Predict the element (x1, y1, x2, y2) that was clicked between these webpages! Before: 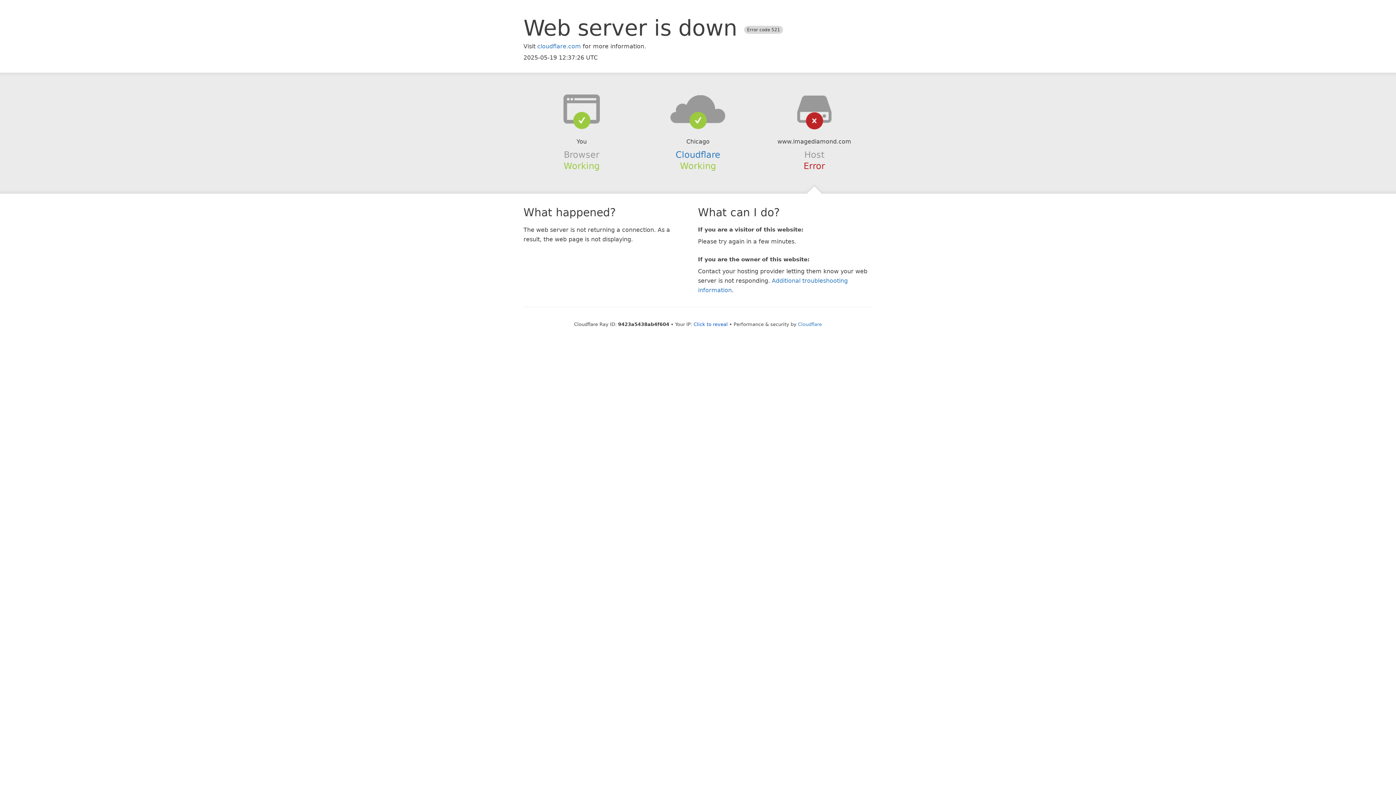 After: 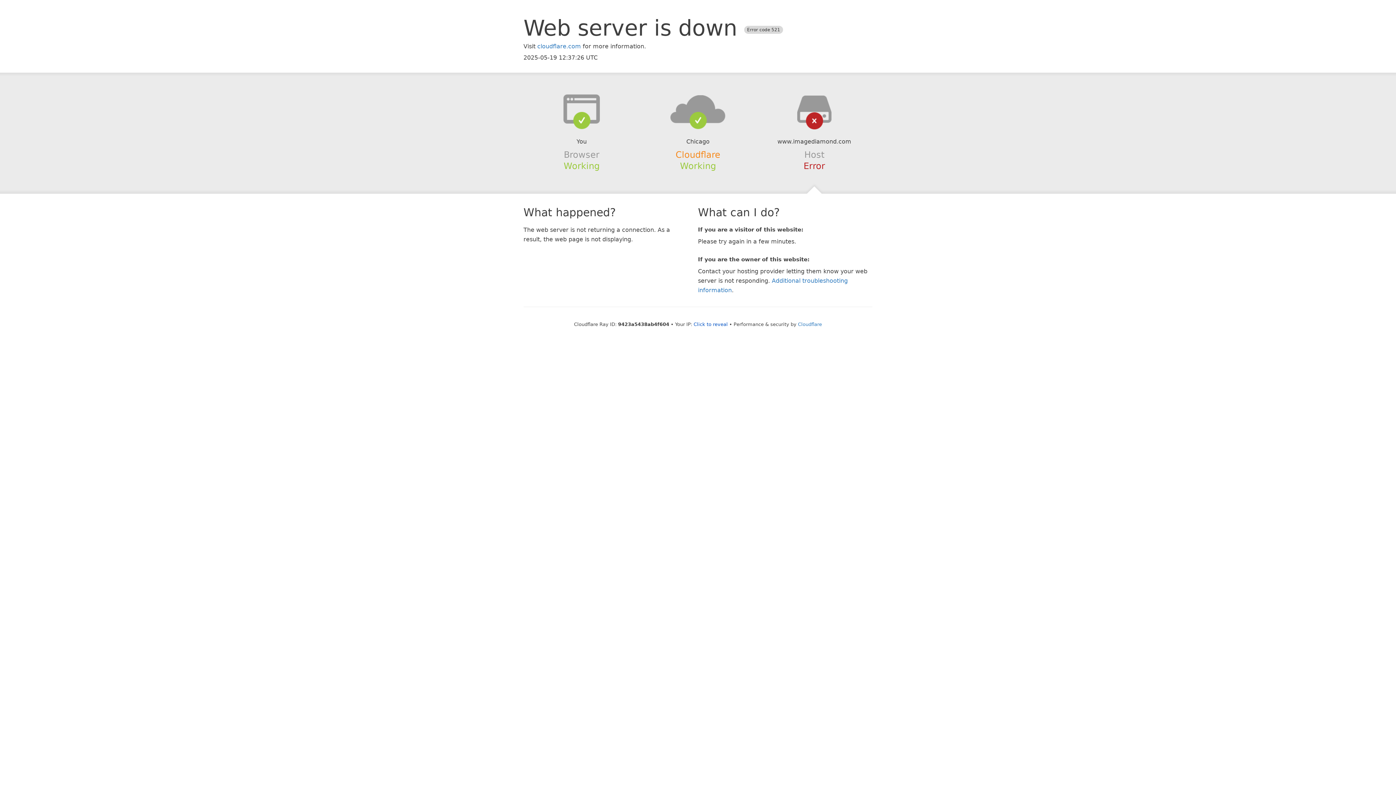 Action: label: Cloudflare bbox: (675, 149, 720, 159)